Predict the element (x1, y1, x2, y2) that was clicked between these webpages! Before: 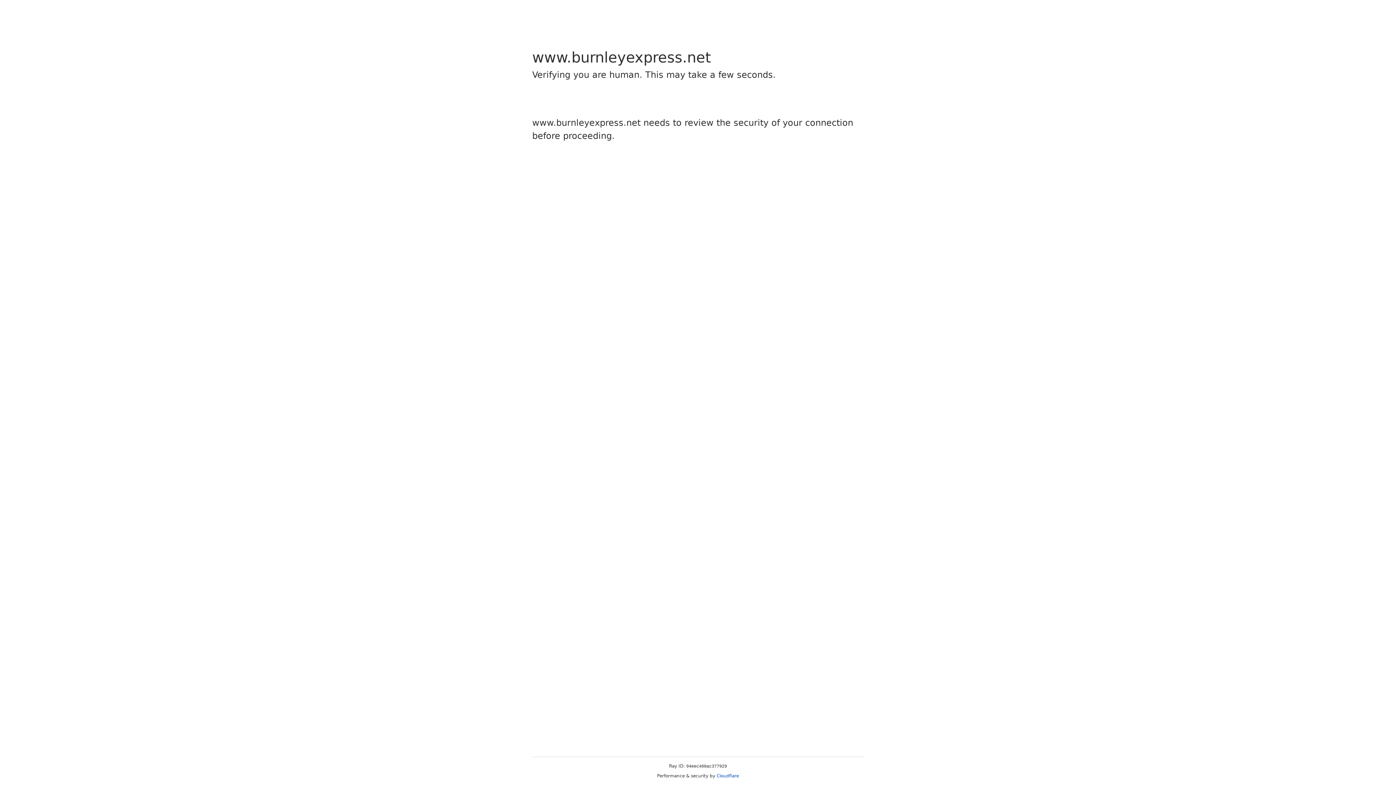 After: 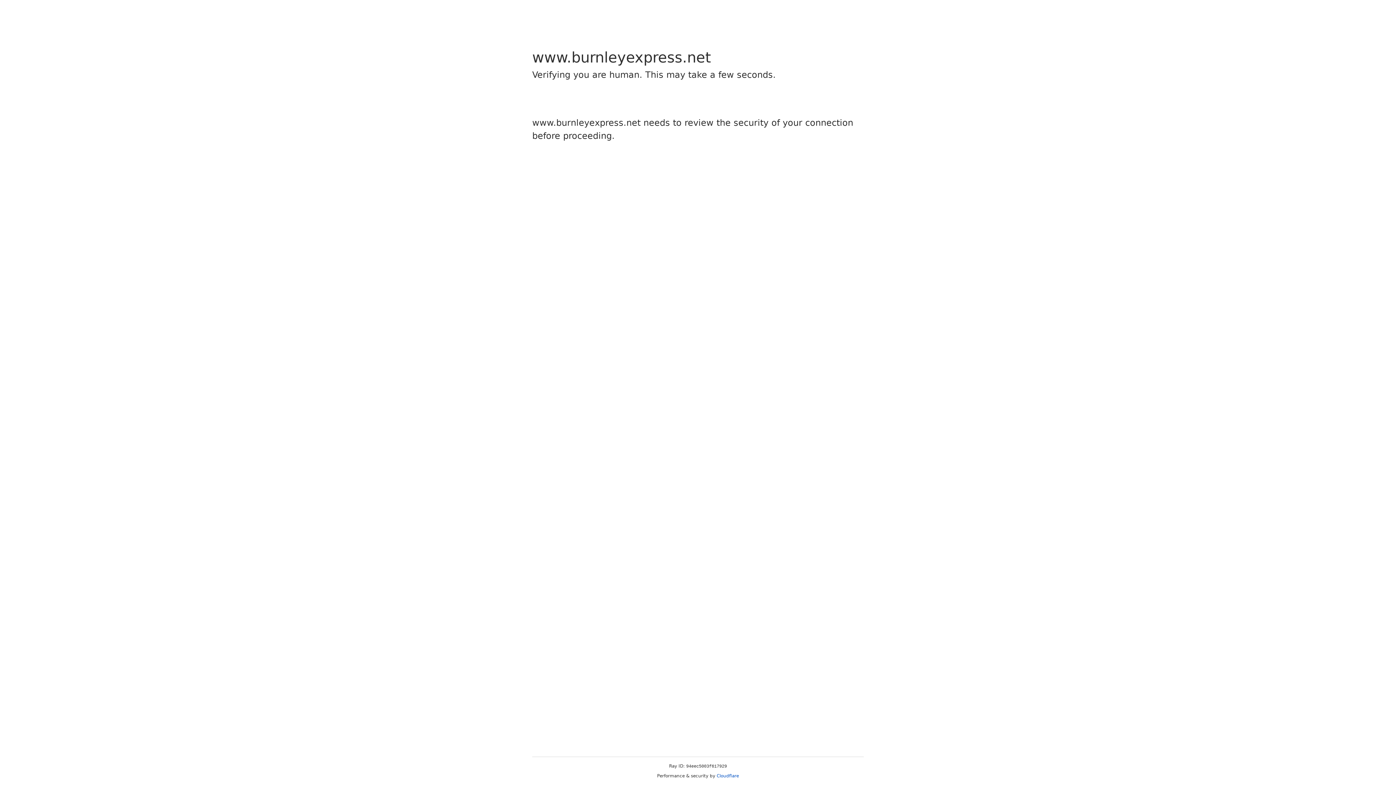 Action: bbox: (716, 773, 739, 778) label: Cloudflare